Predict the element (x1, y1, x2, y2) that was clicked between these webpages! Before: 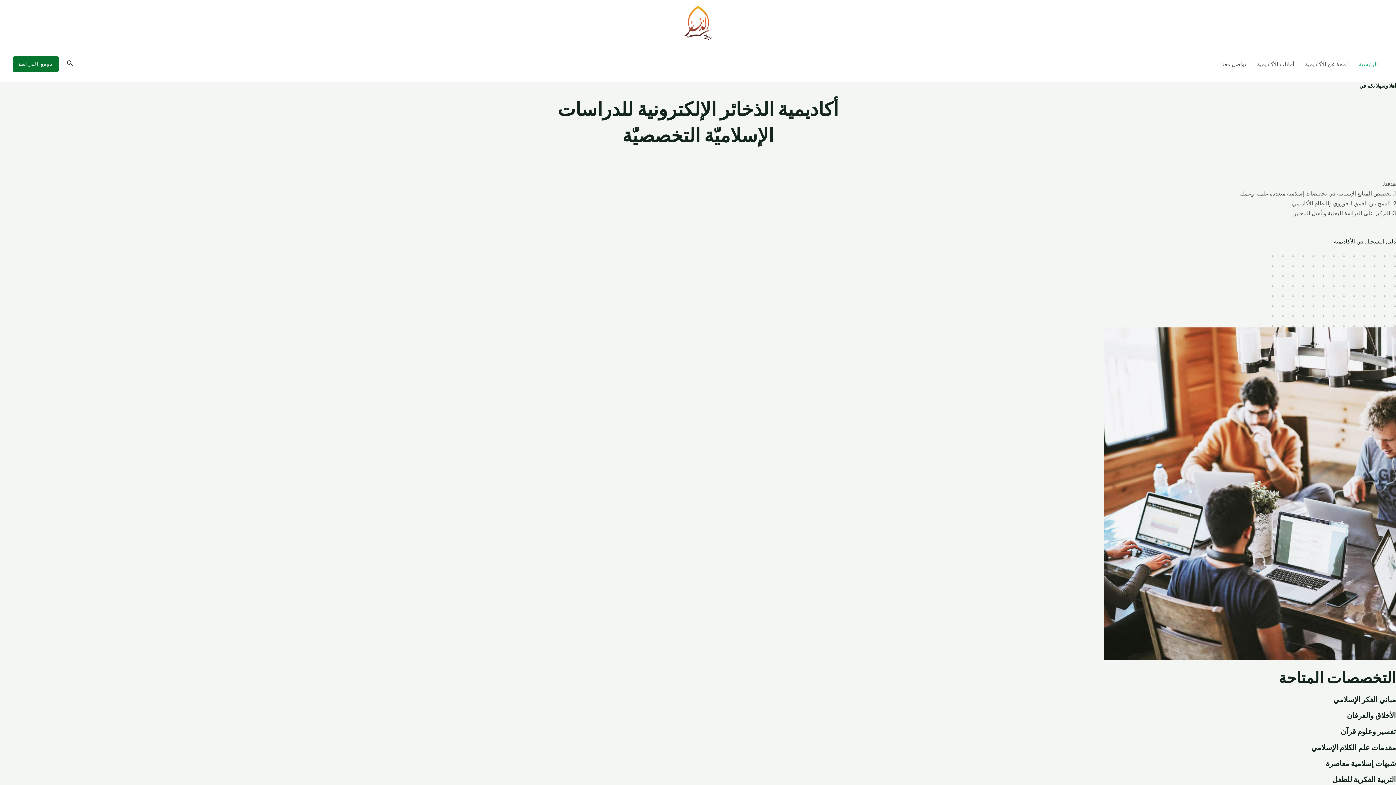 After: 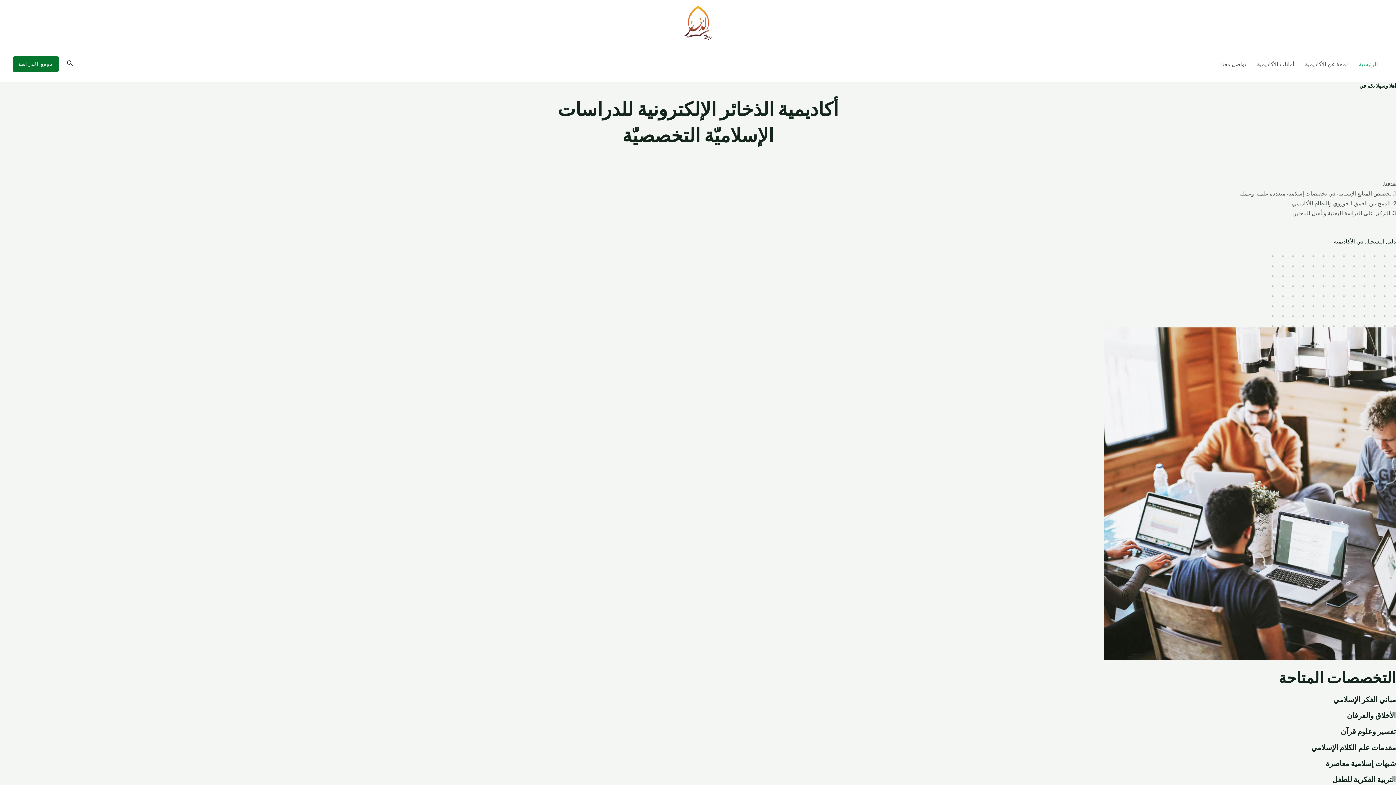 Action: bbox: (1332, 774, 1396, 785) label: التربية الفكرية للطفل